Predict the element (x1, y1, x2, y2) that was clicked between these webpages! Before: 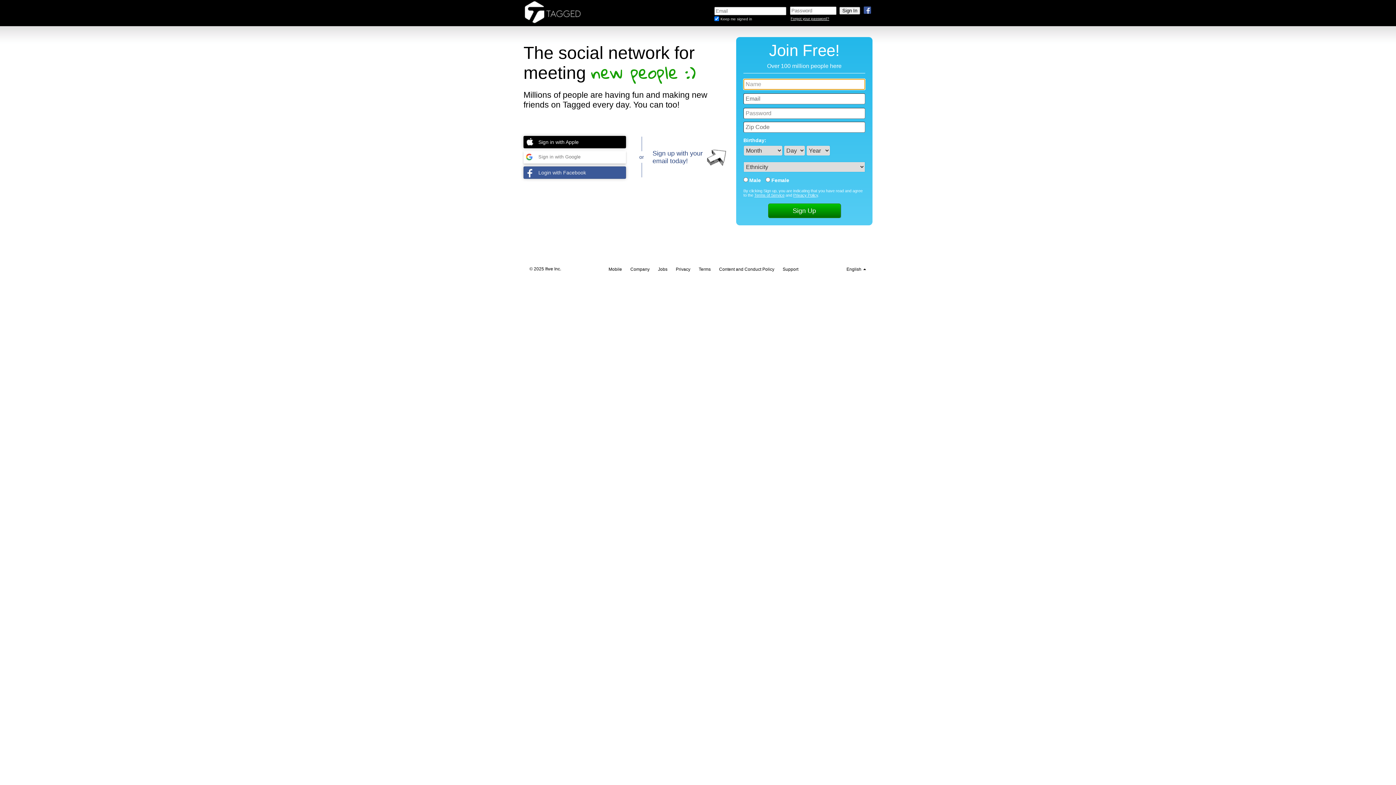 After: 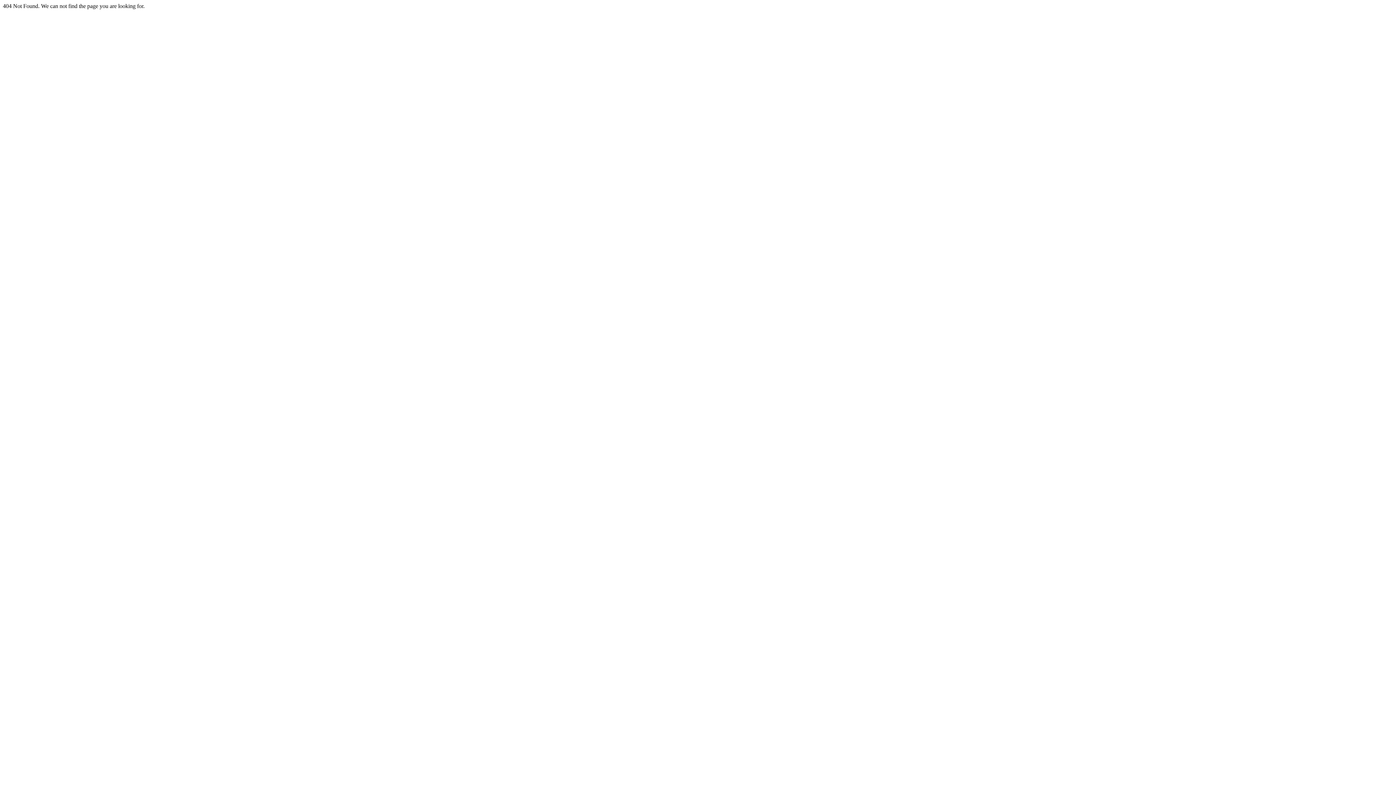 Action: label: Jobs bbox: (658, 266, 667, 271)